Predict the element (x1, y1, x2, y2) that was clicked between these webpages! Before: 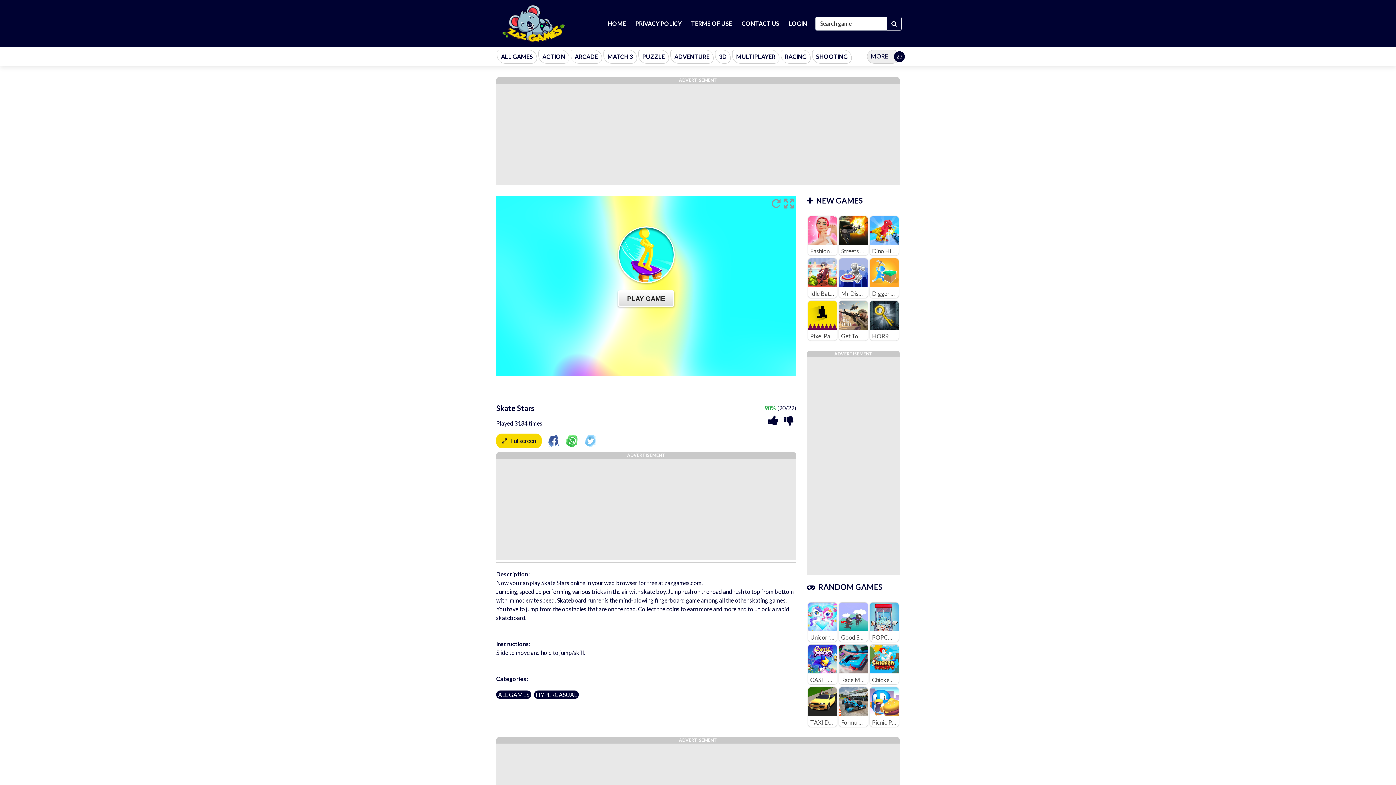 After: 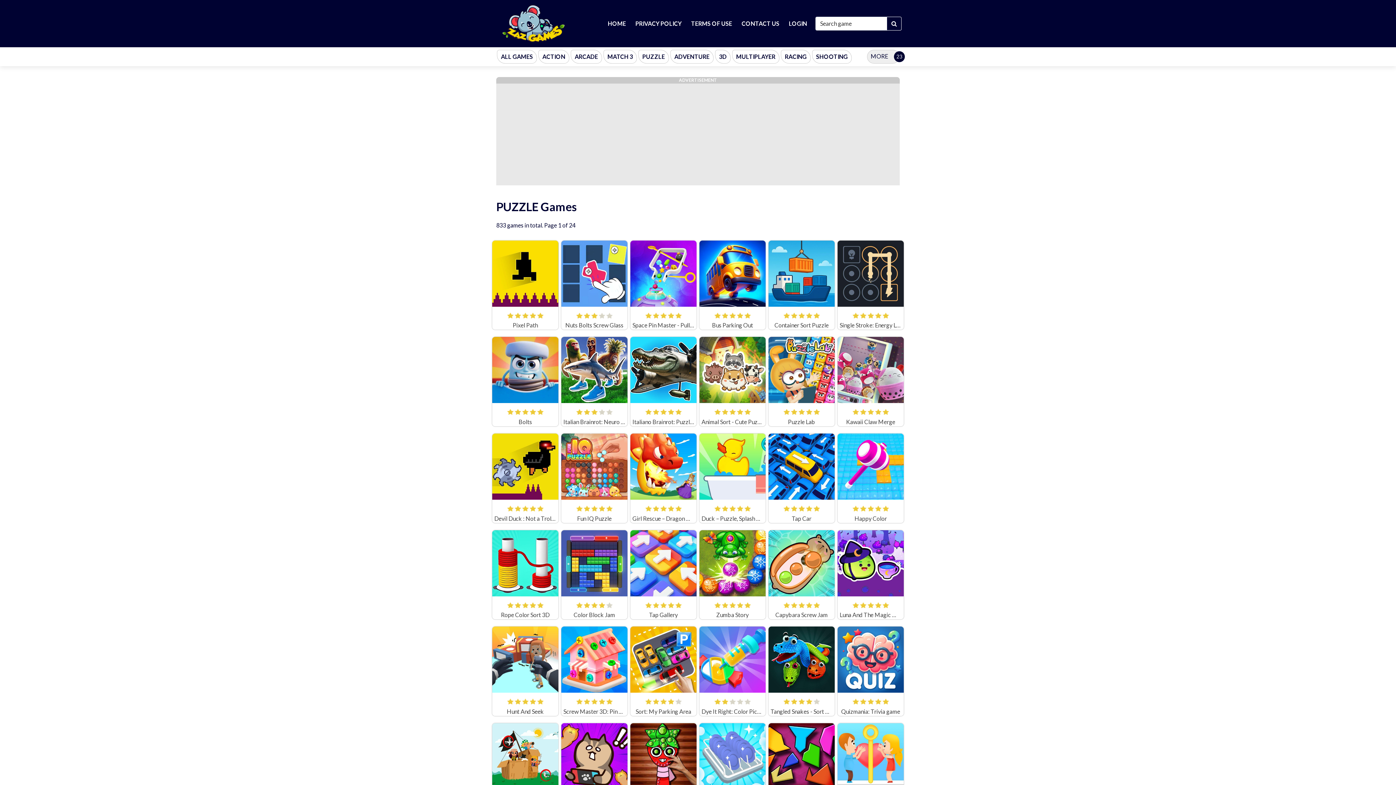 Action: bbox: (637, 48, 669, 64) label: PUZZLE